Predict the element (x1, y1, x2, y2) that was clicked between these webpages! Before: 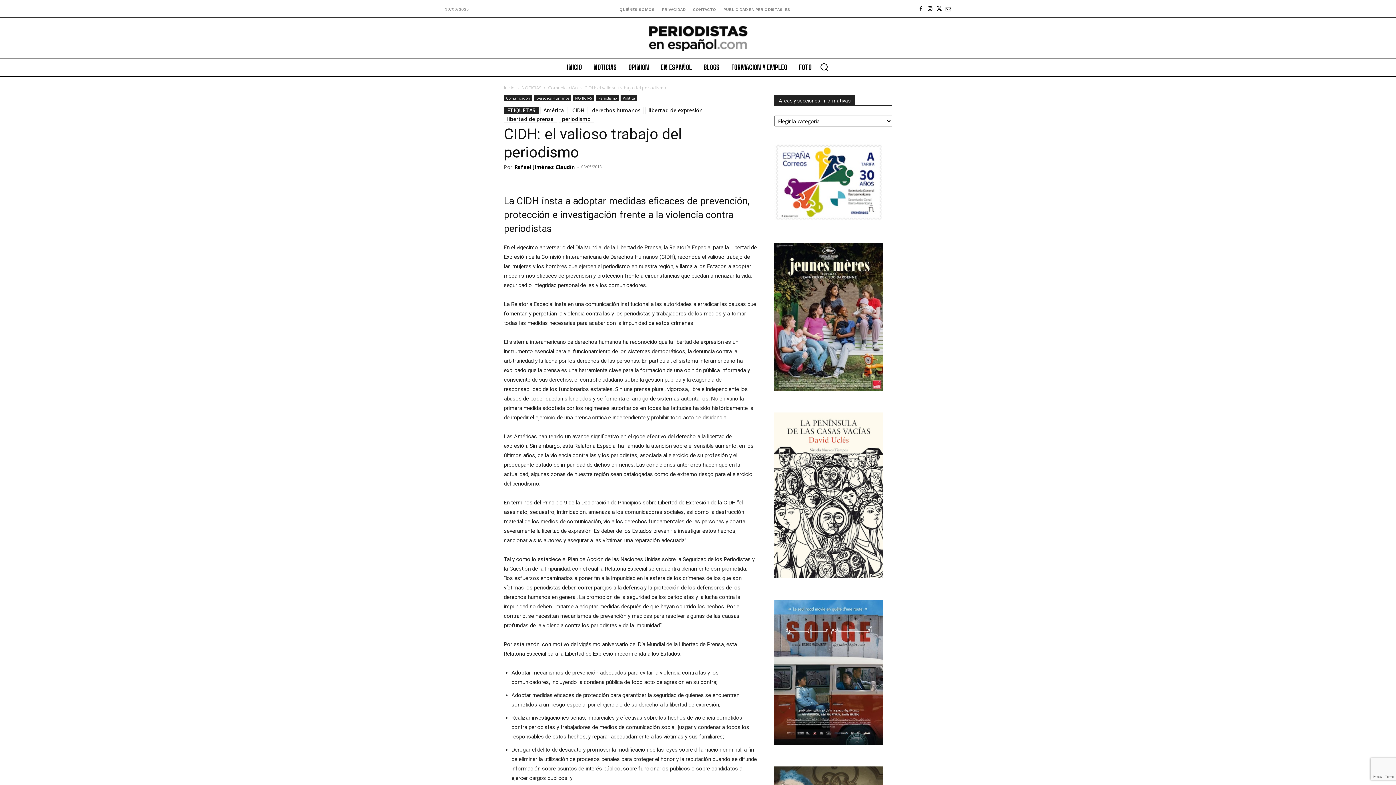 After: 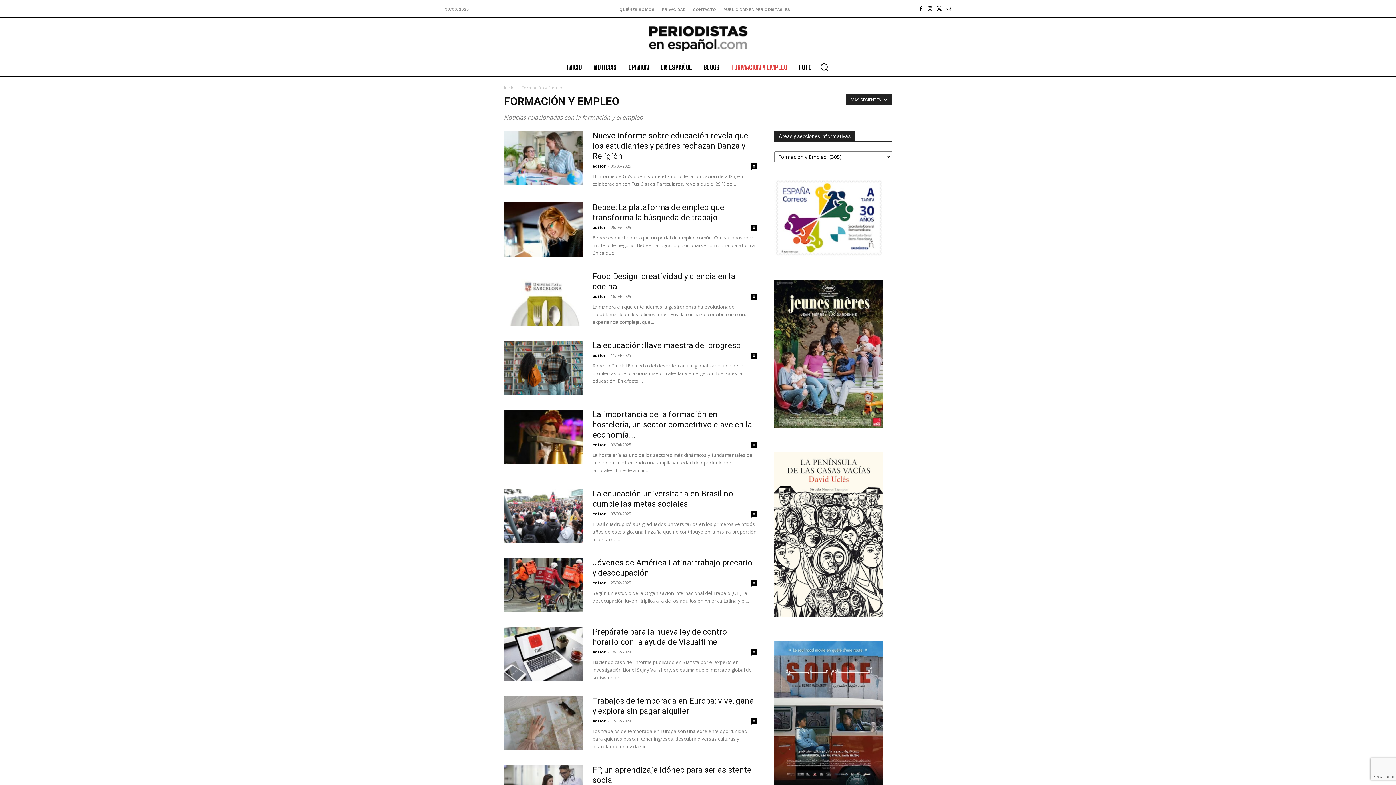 Action: label: FORMACION Y EMPLEO bbox: (727, 58, 791, 76)